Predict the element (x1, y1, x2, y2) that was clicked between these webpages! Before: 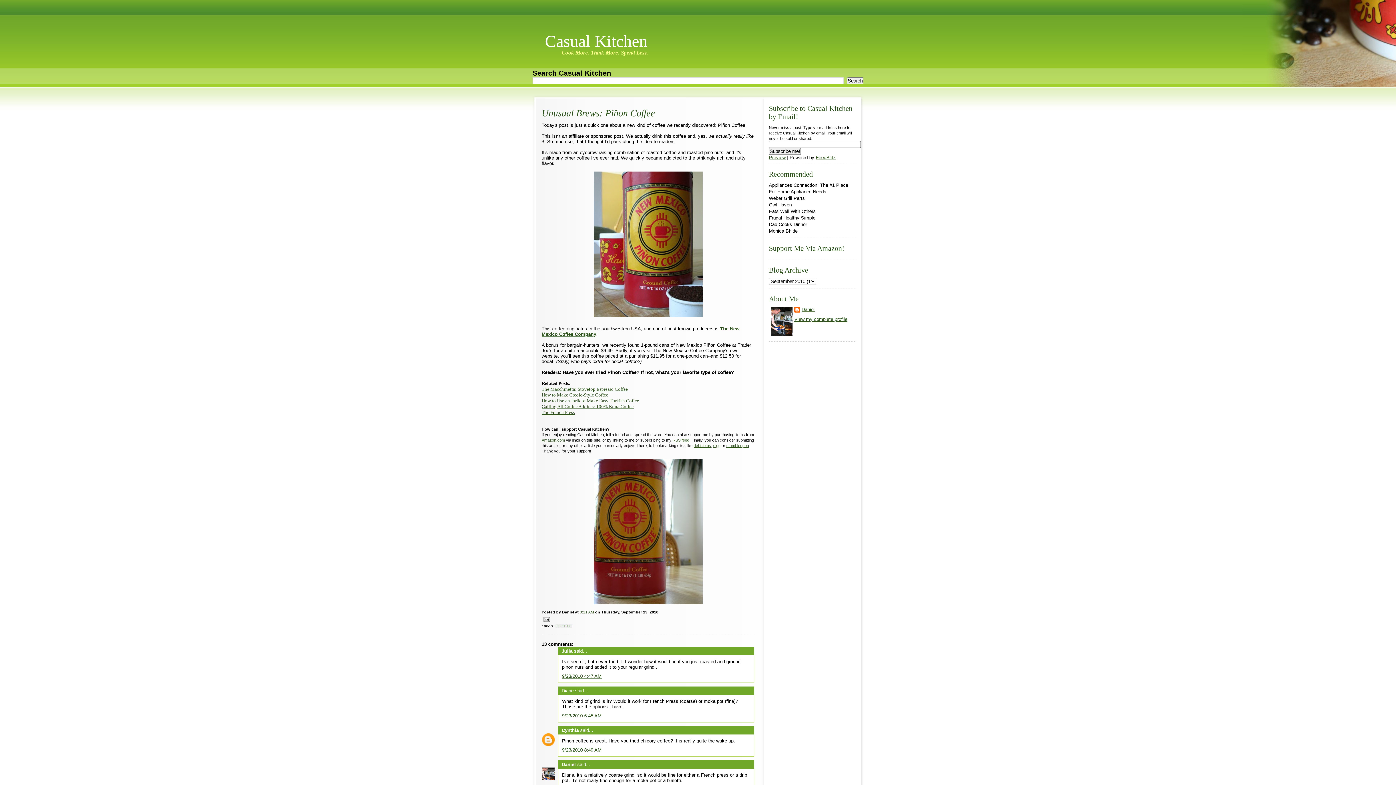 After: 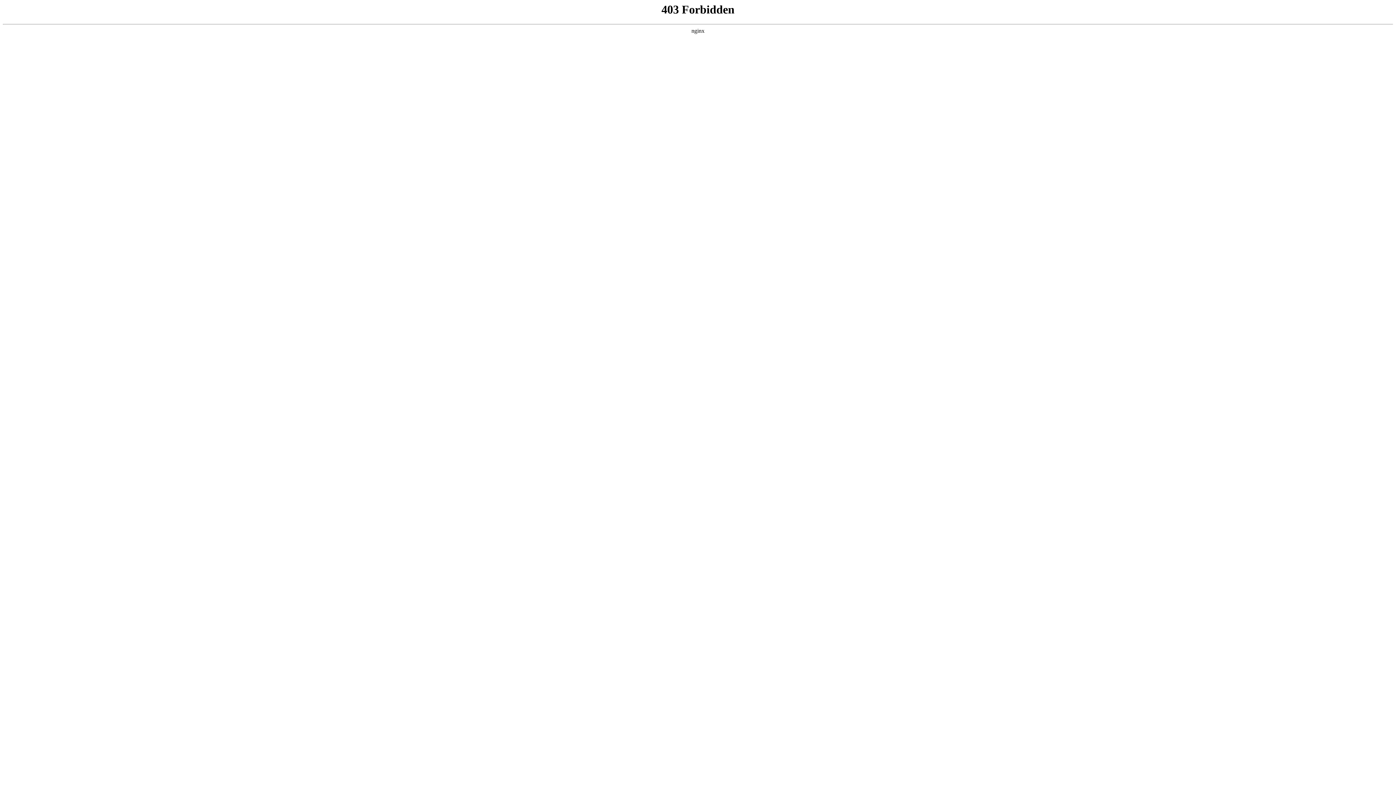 Action: label: Dad Cooks Dinner bbox: (769, 221, 807, 227)